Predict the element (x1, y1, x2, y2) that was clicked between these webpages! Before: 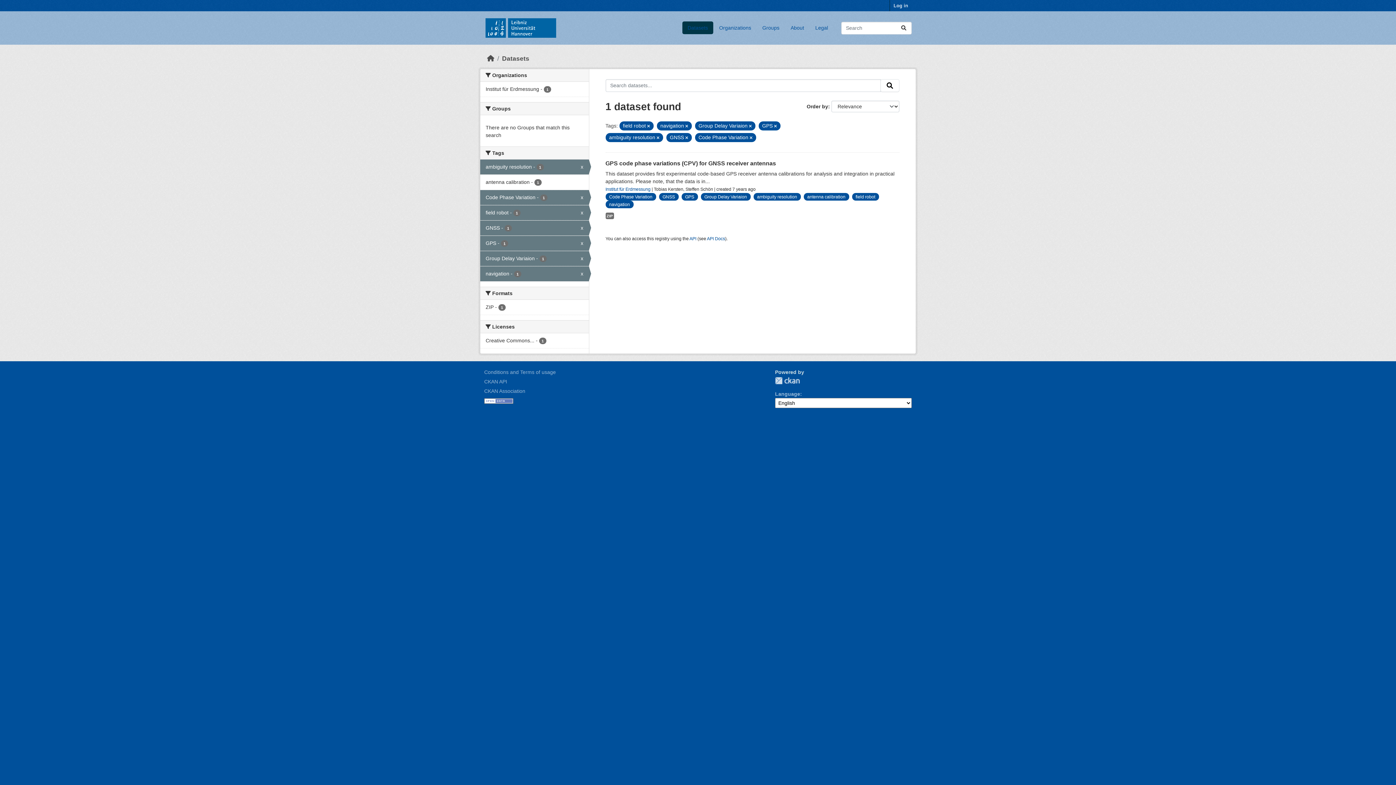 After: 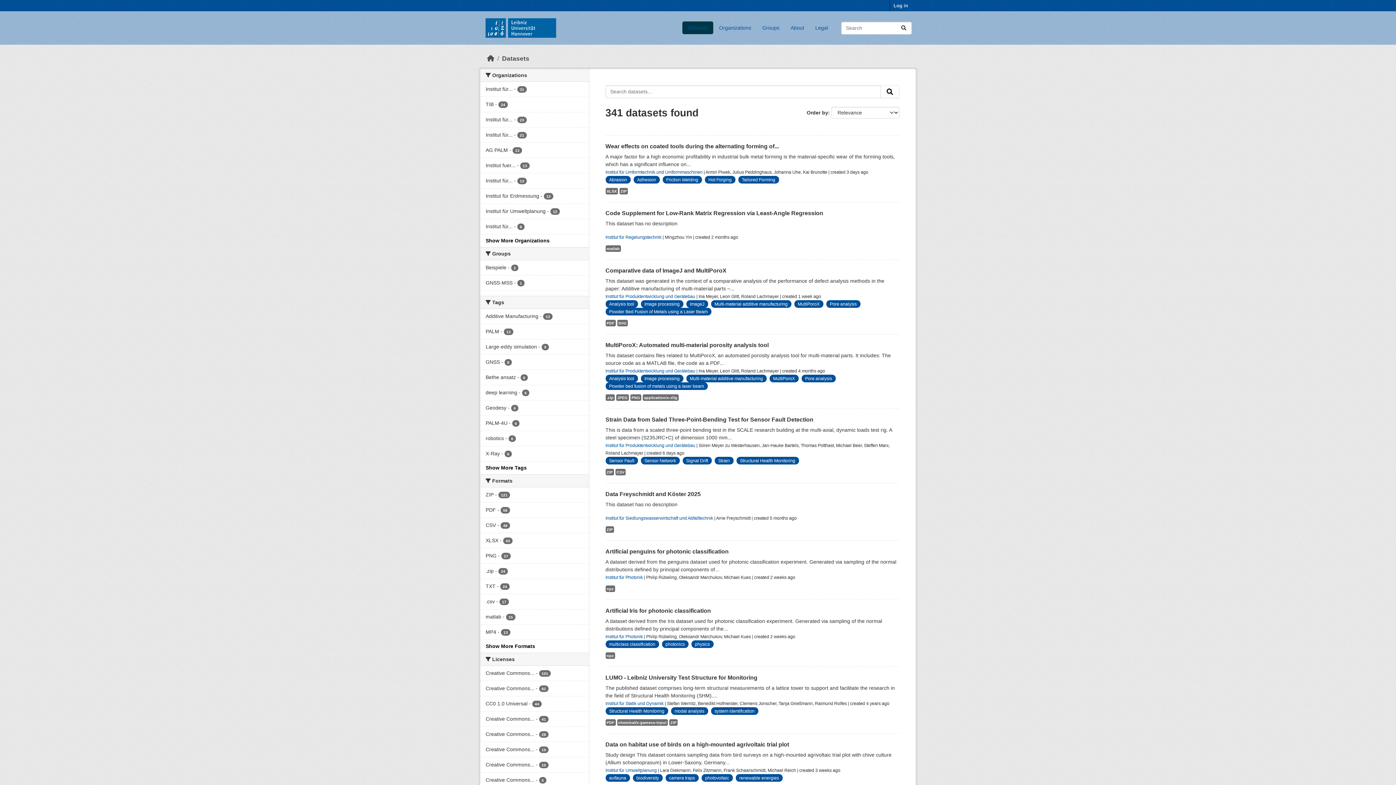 Action: bbox: (896, 21, 911, 34) label: Submit